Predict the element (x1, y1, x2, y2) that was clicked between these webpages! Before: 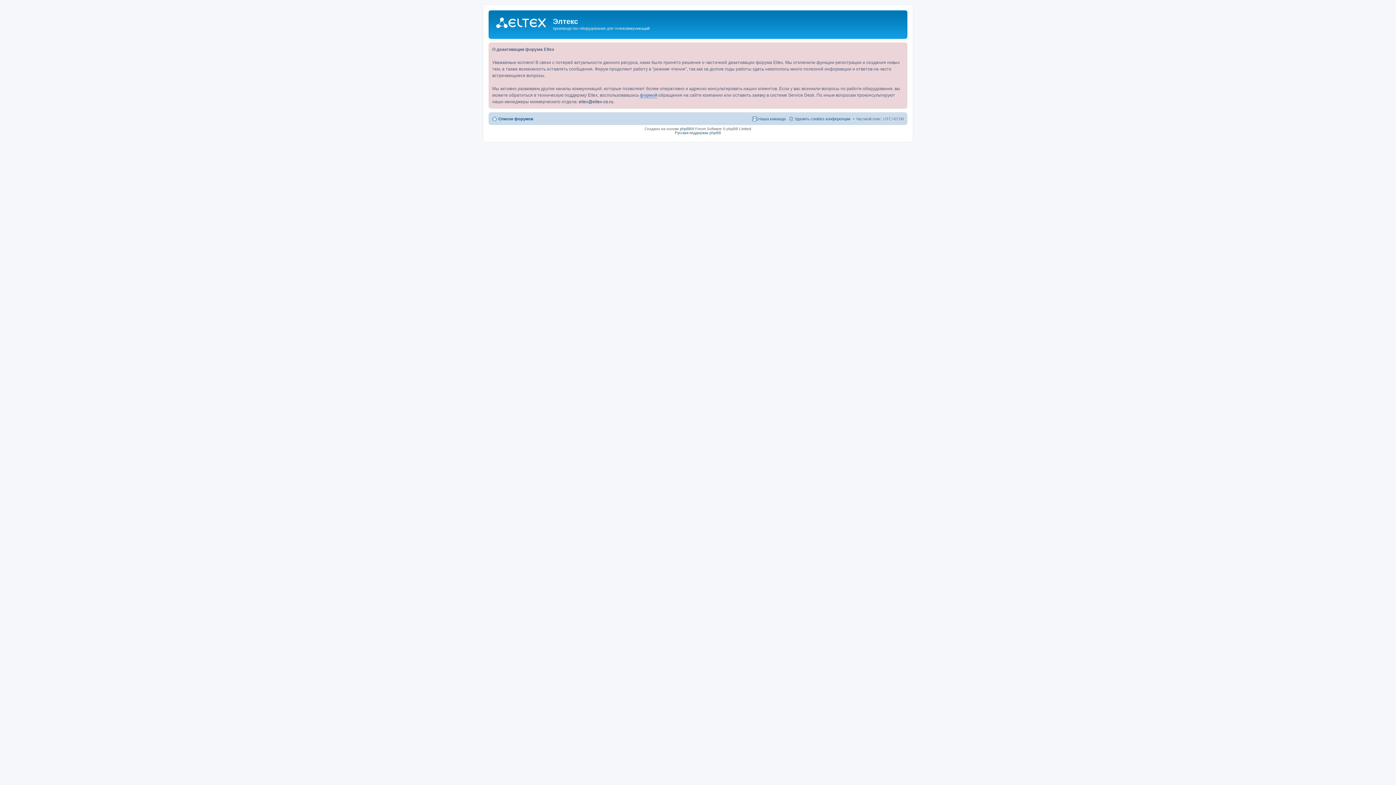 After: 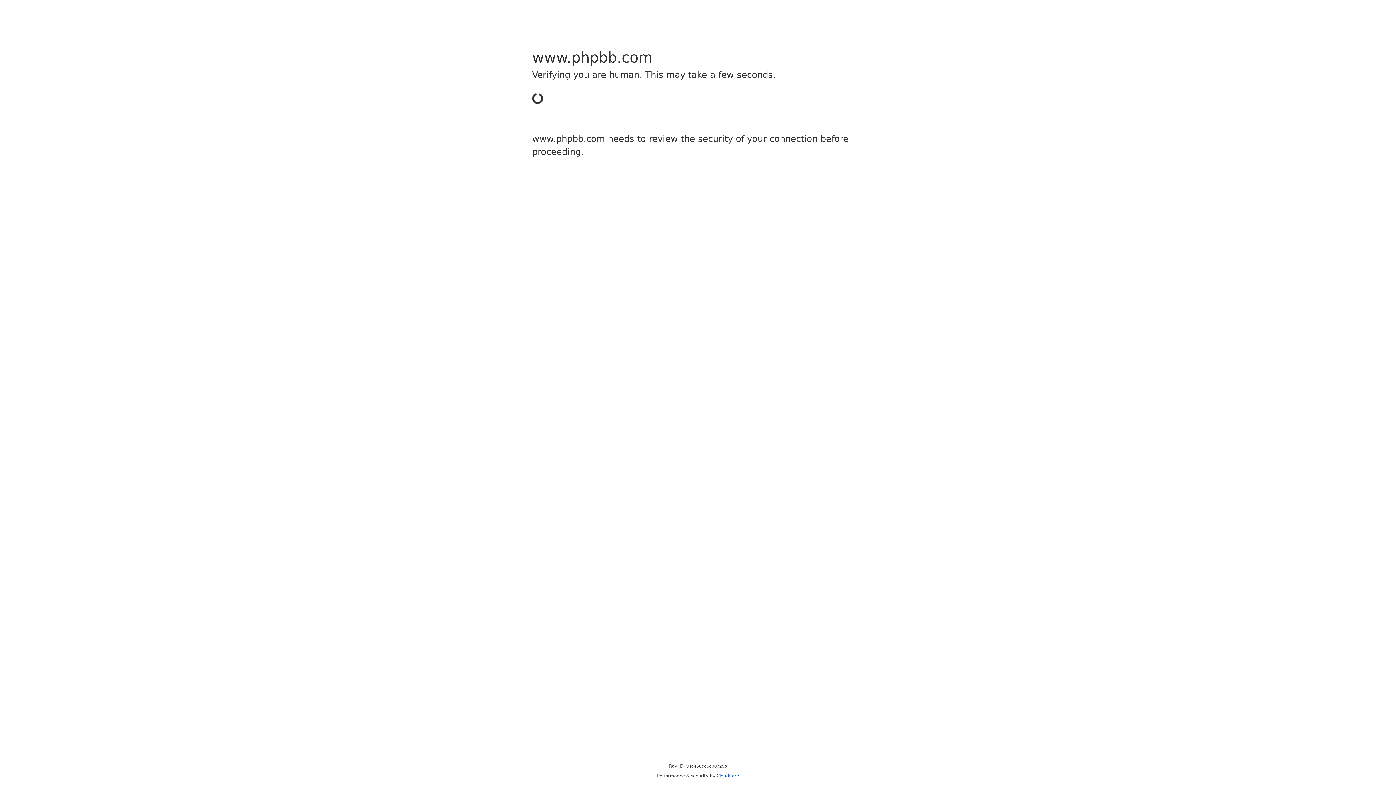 Action: label: phpBB bbox: (680, 126, 691, 130)